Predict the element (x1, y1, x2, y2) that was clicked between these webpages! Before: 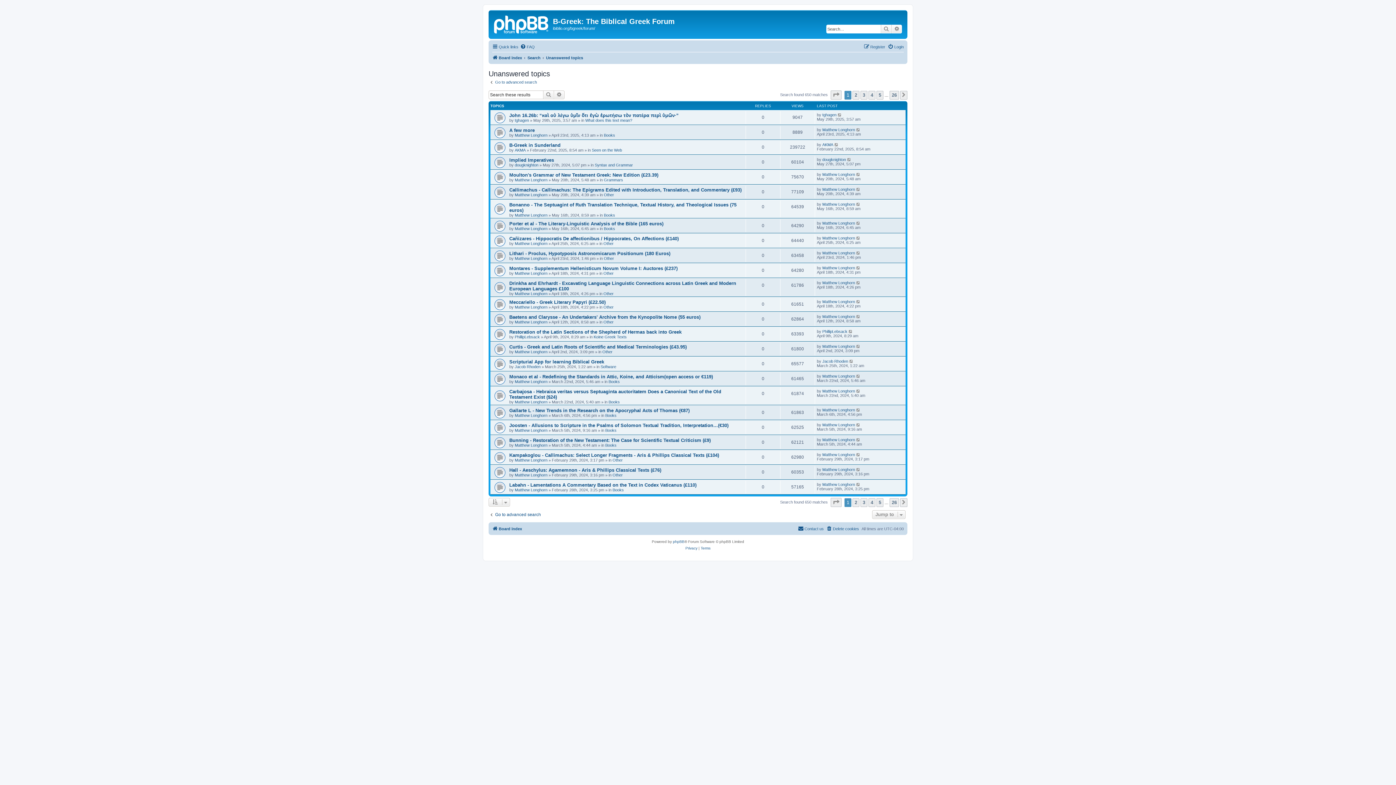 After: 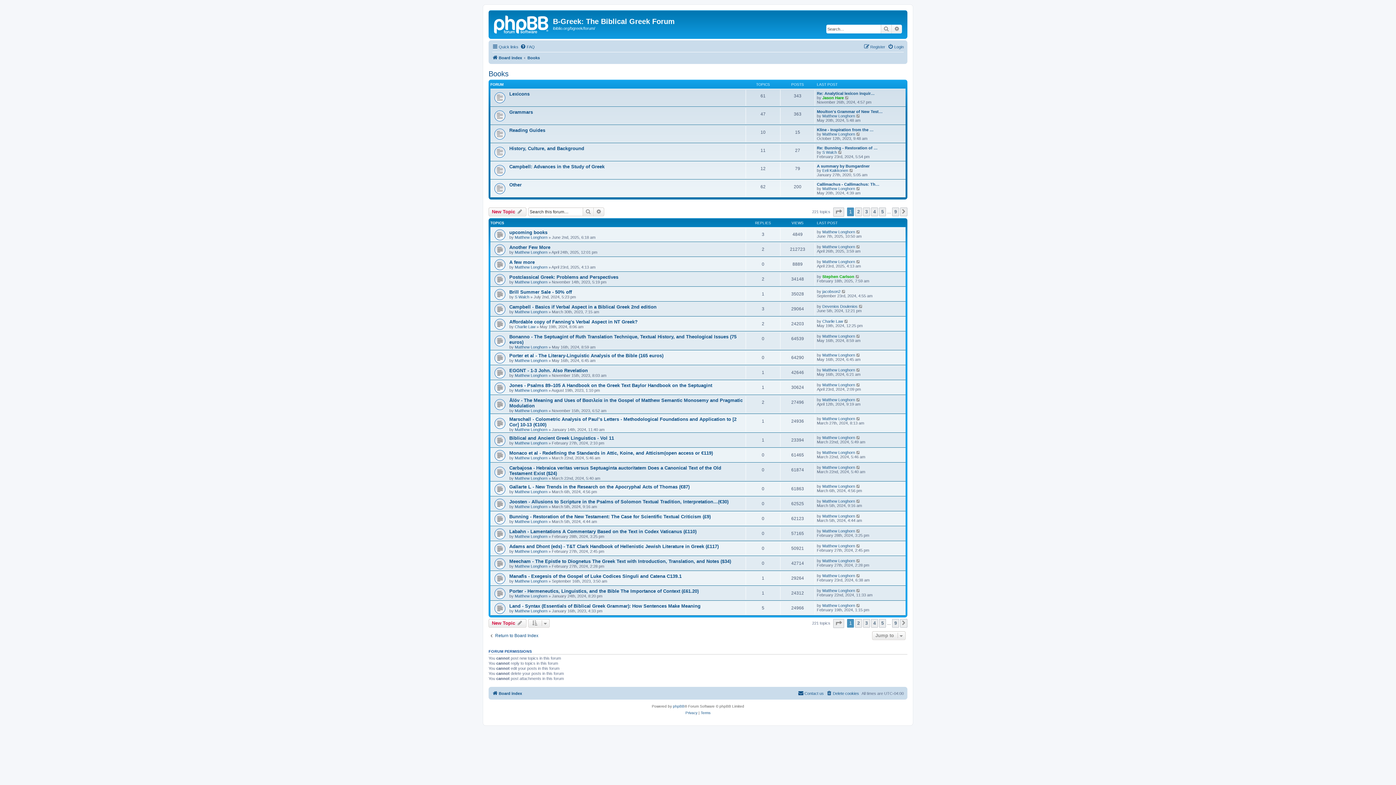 Action: bbox: (604, 213, 615, 217) label: Books